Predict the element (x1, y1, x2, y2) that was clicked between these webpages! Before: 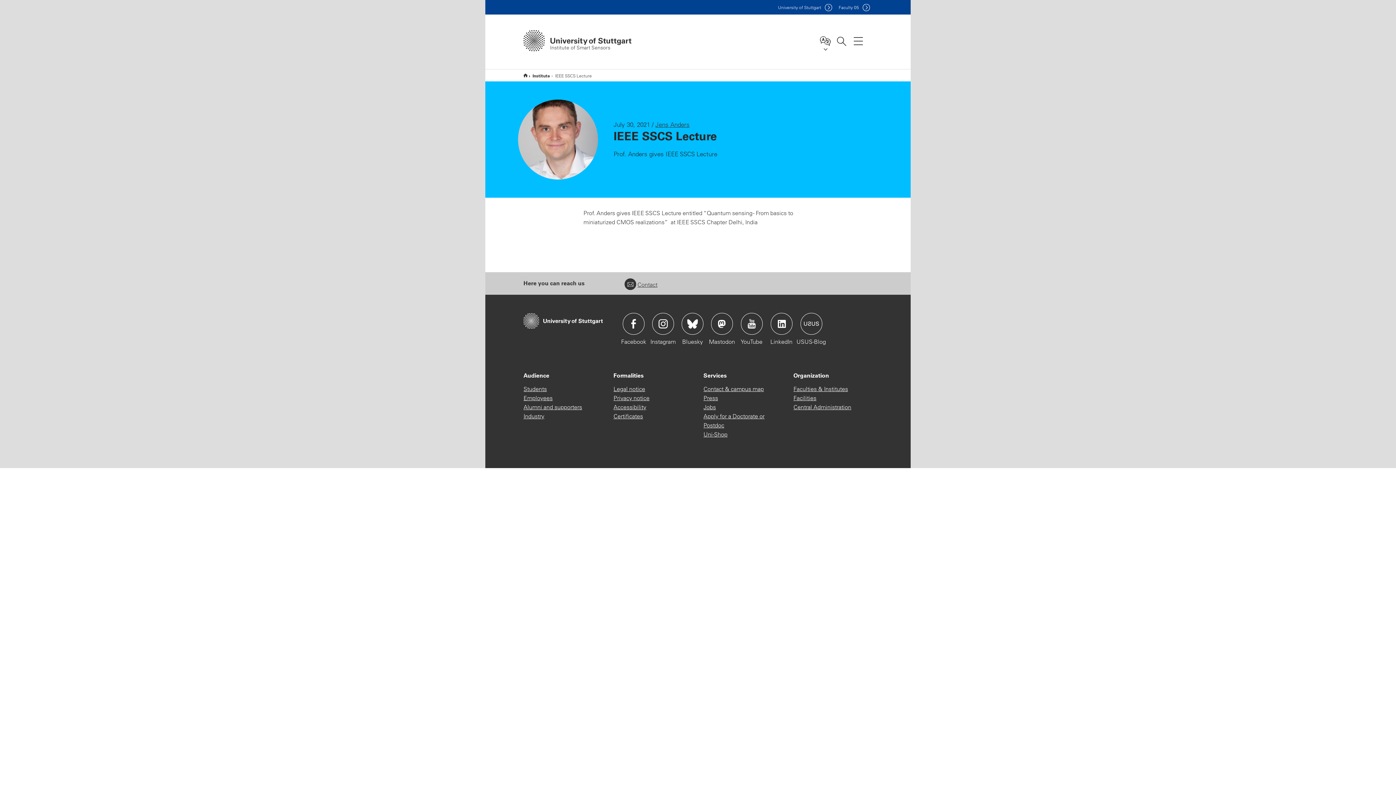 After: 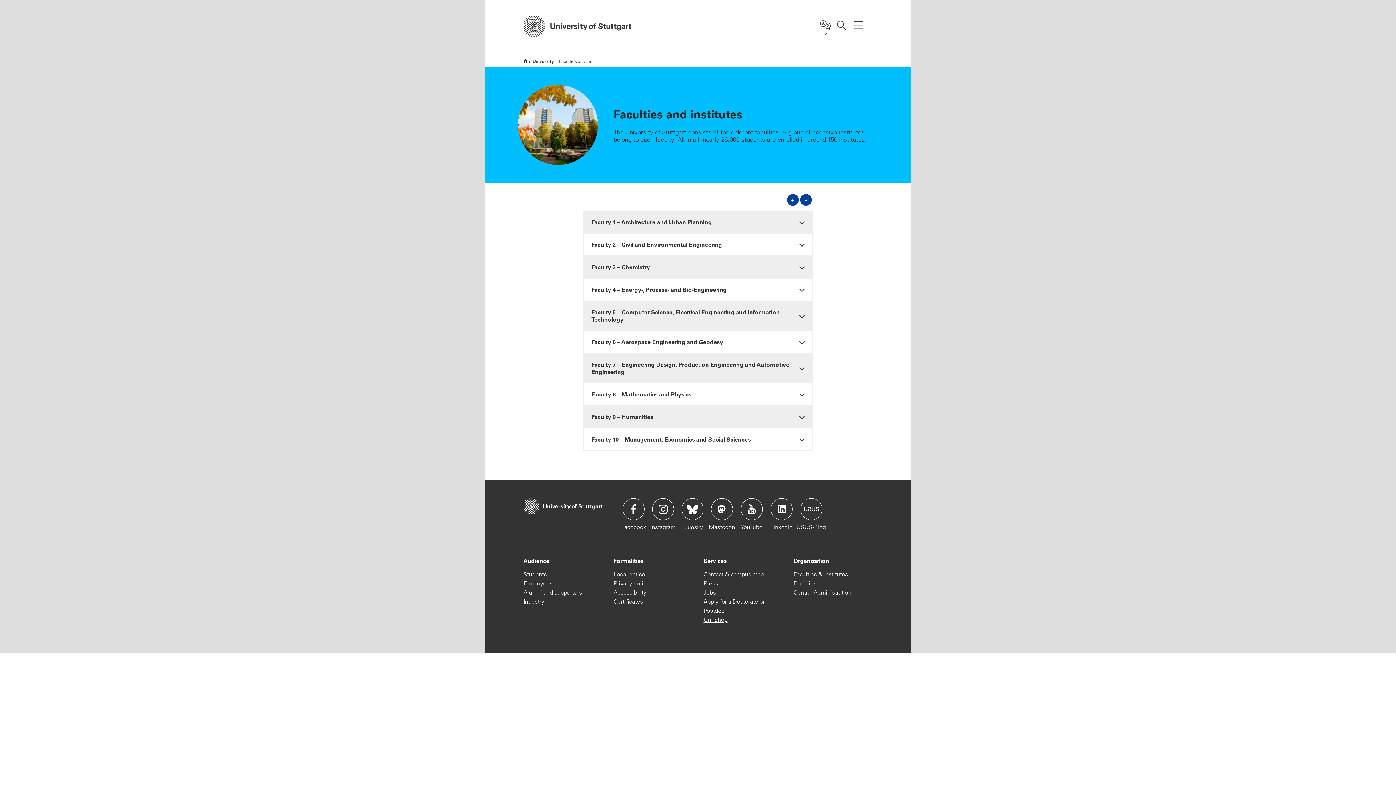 Action: label: Faculties & Institutes bbox: (793, 384, 848, 393)